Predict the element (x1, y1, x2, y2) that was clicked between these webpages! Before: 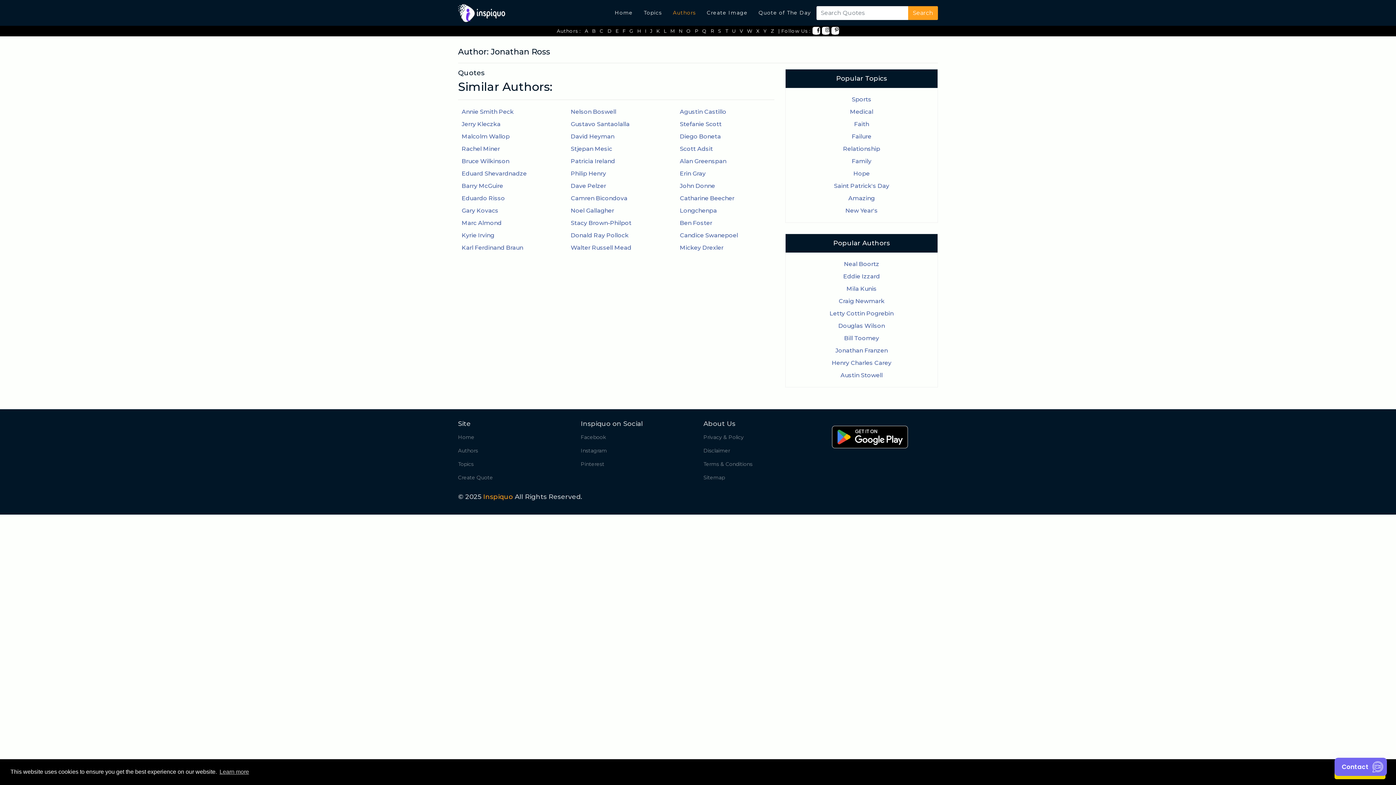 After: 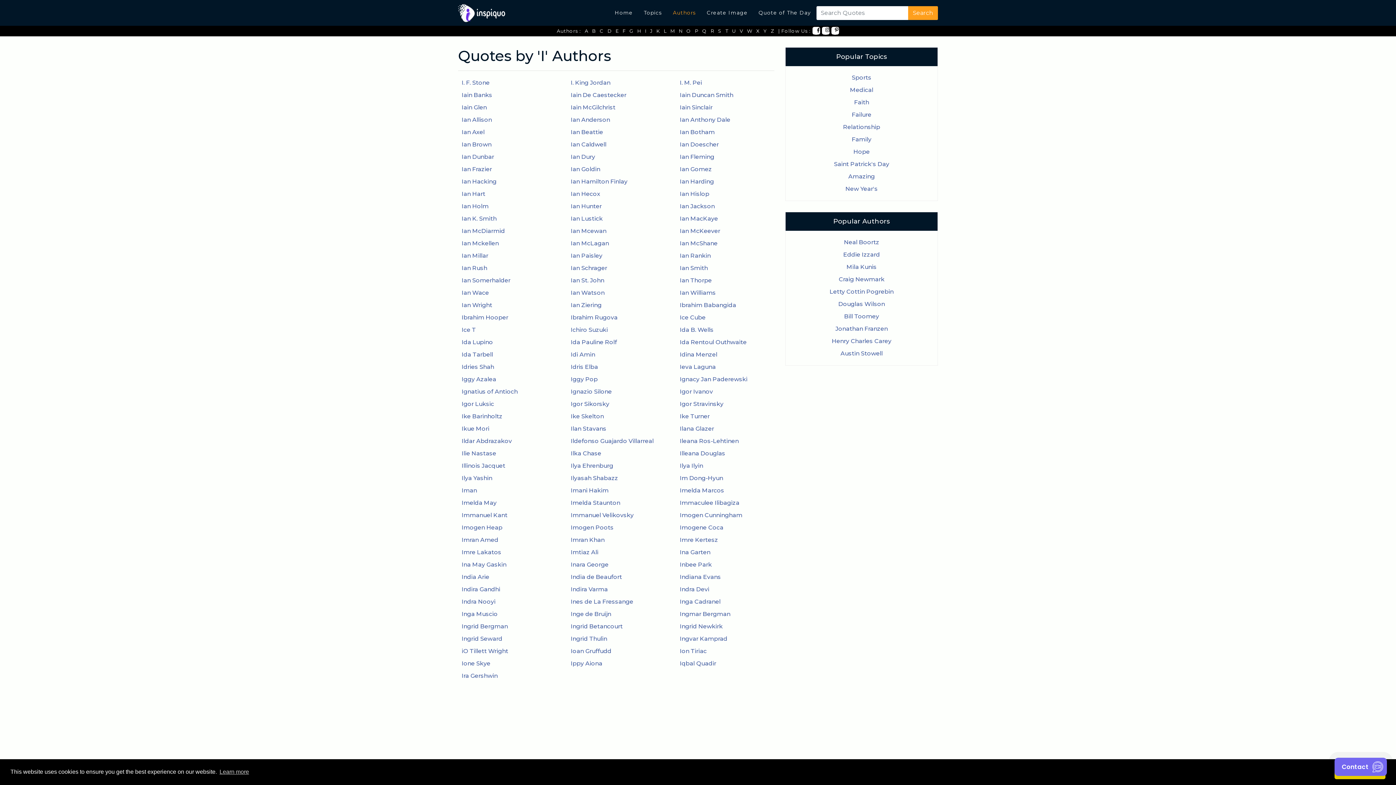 Action: bbox: (643, 25, 648, 36) label: I